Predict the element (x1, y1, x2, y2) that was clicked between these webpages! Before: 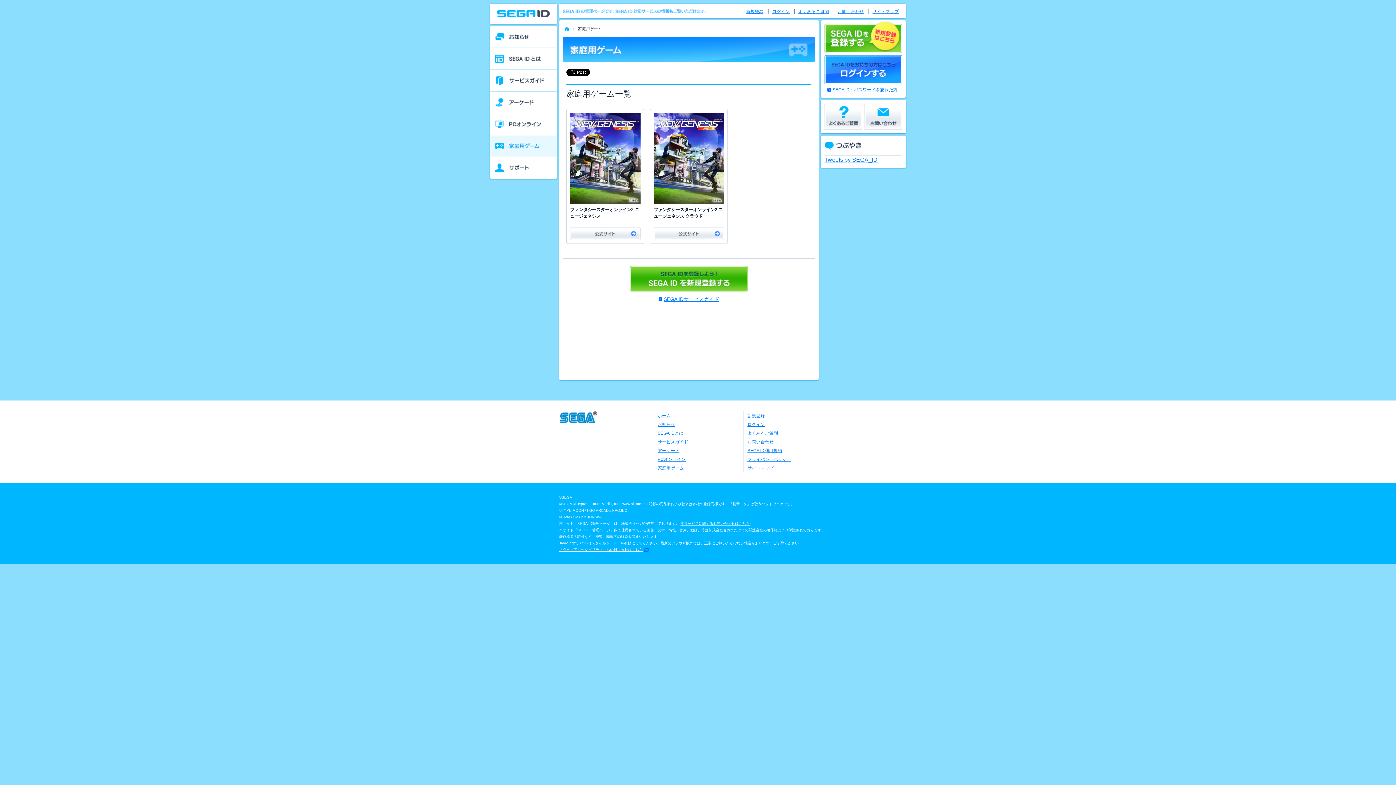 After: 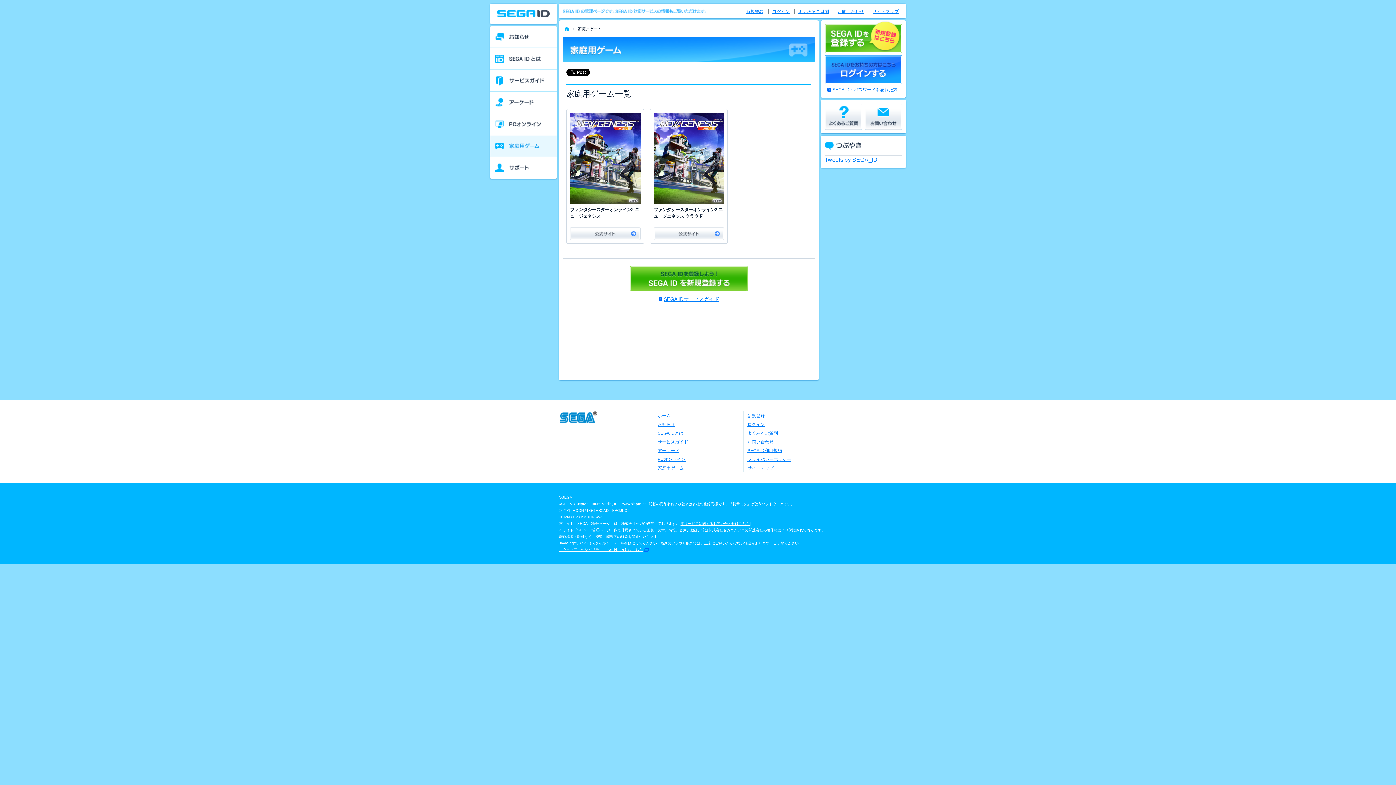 Action: bbox: (490, 135, 557, 157) label: 家庭用ゲーム